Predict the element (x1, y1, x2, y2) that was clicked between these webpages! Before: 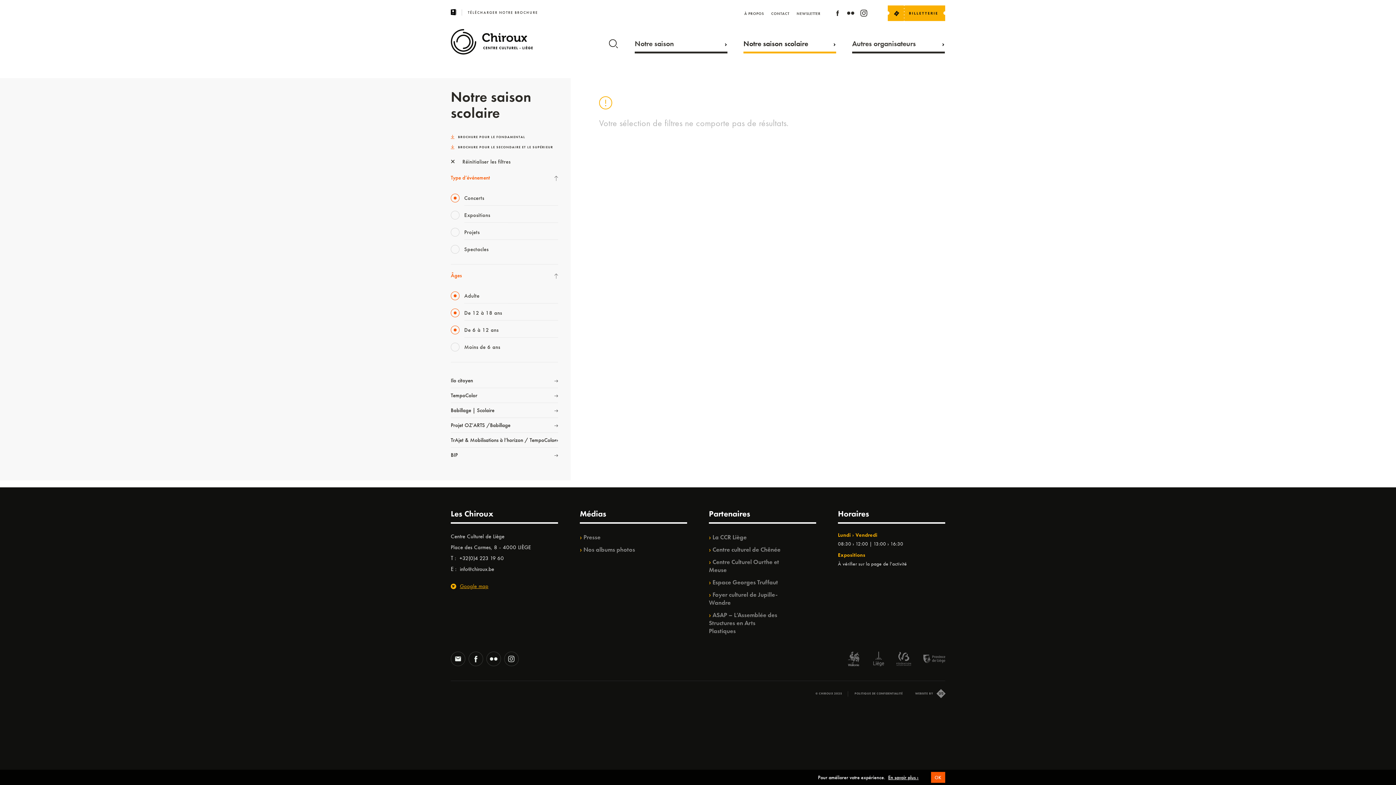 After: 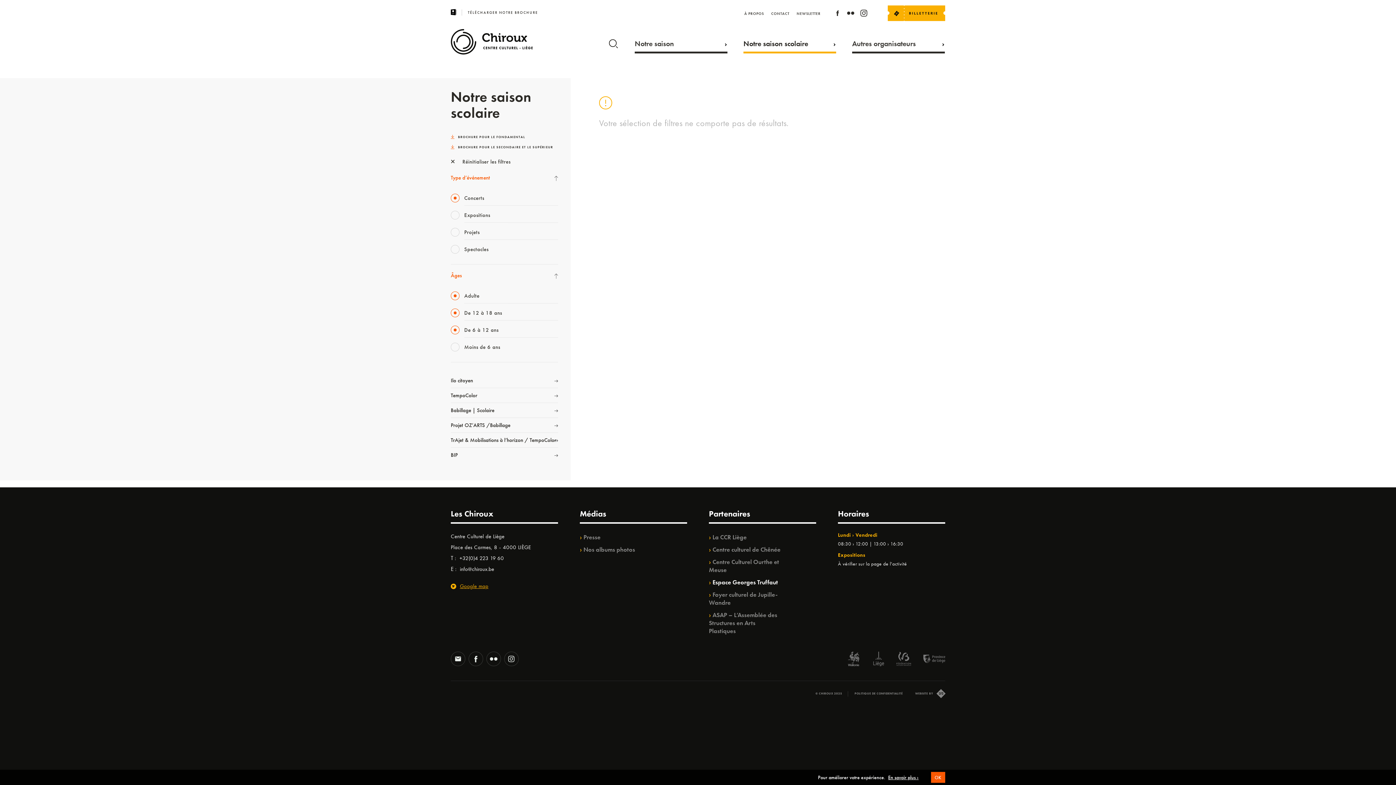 Action: bbox: (709, 576, 781, 588) label: Espace Georges Truffaut